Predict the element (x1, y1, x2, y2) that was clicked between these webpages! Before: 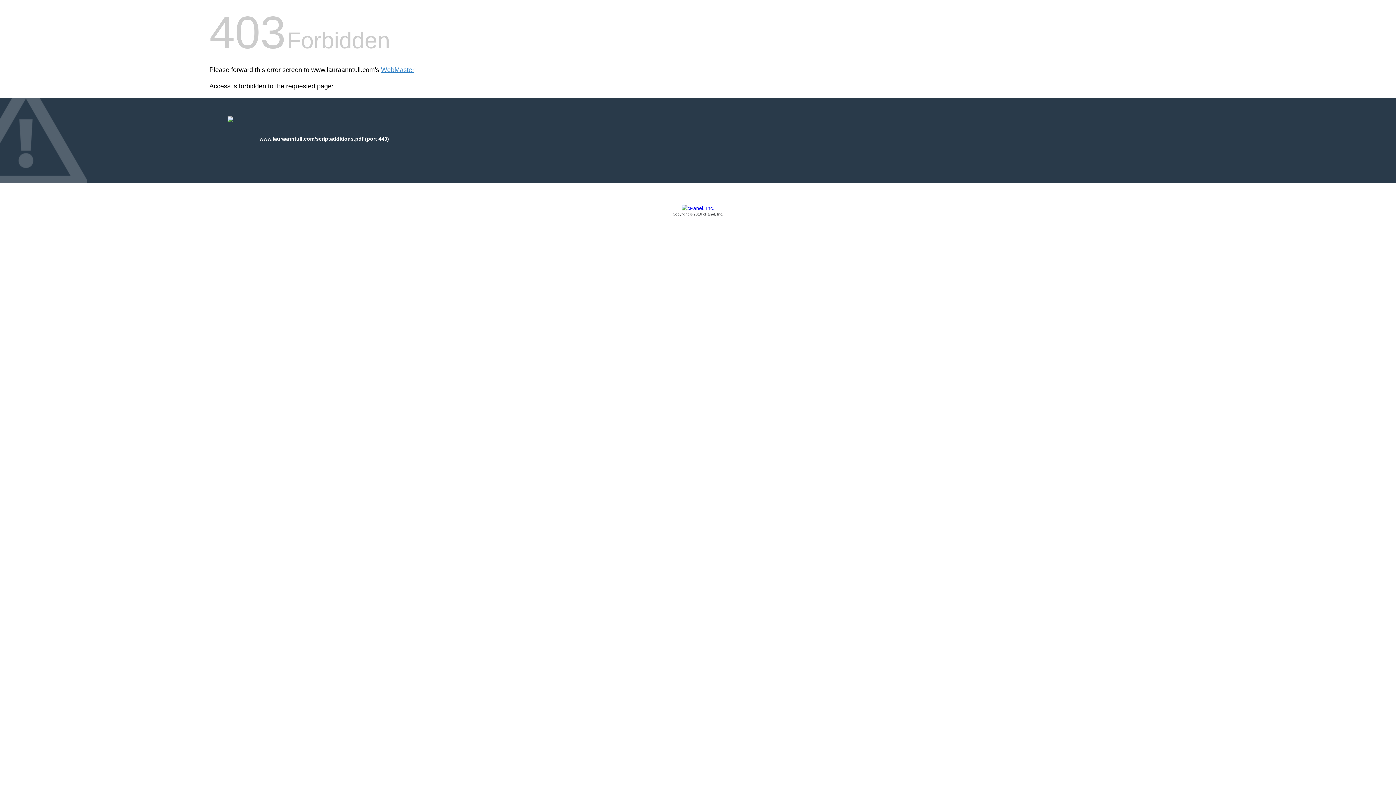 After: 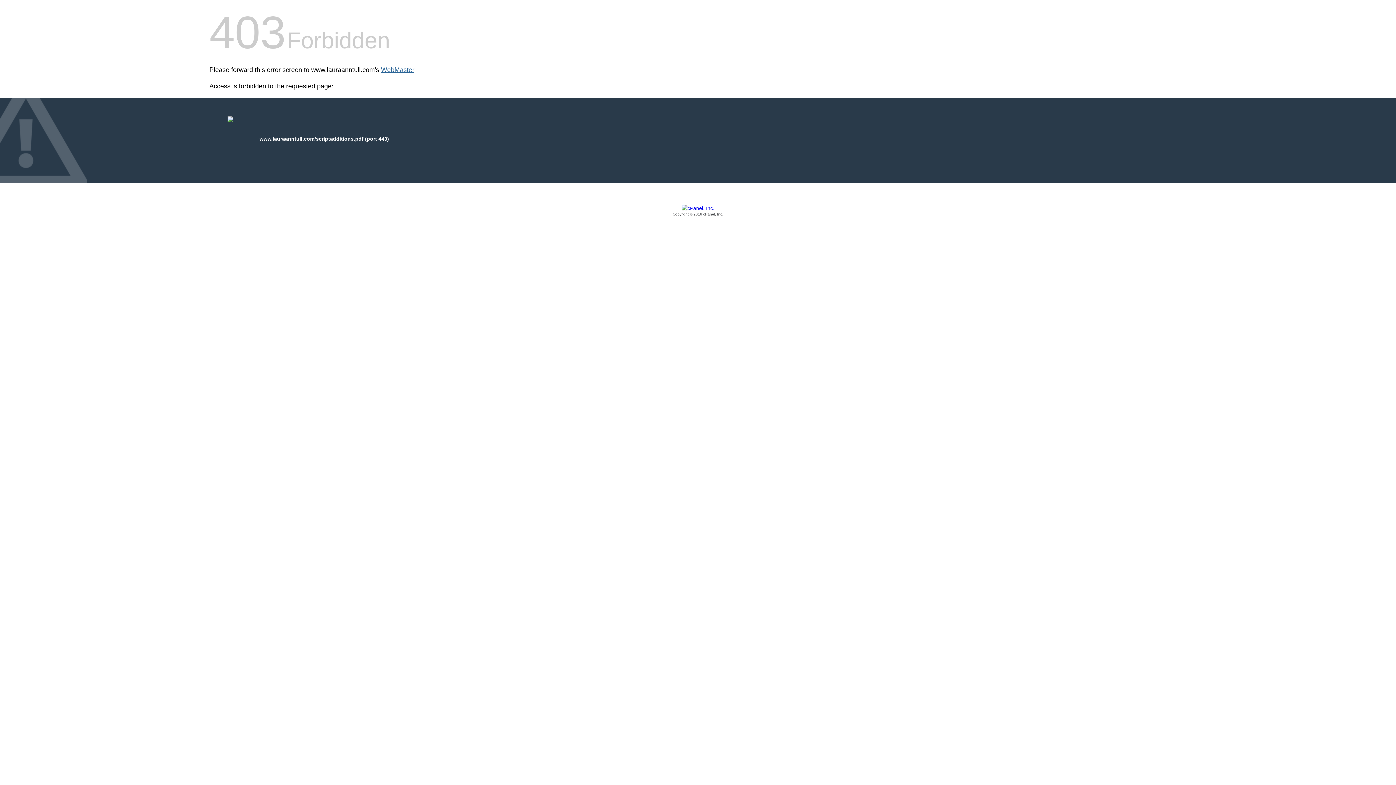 Action: label: WebMaster bbox: (381, 66, 414, 73)